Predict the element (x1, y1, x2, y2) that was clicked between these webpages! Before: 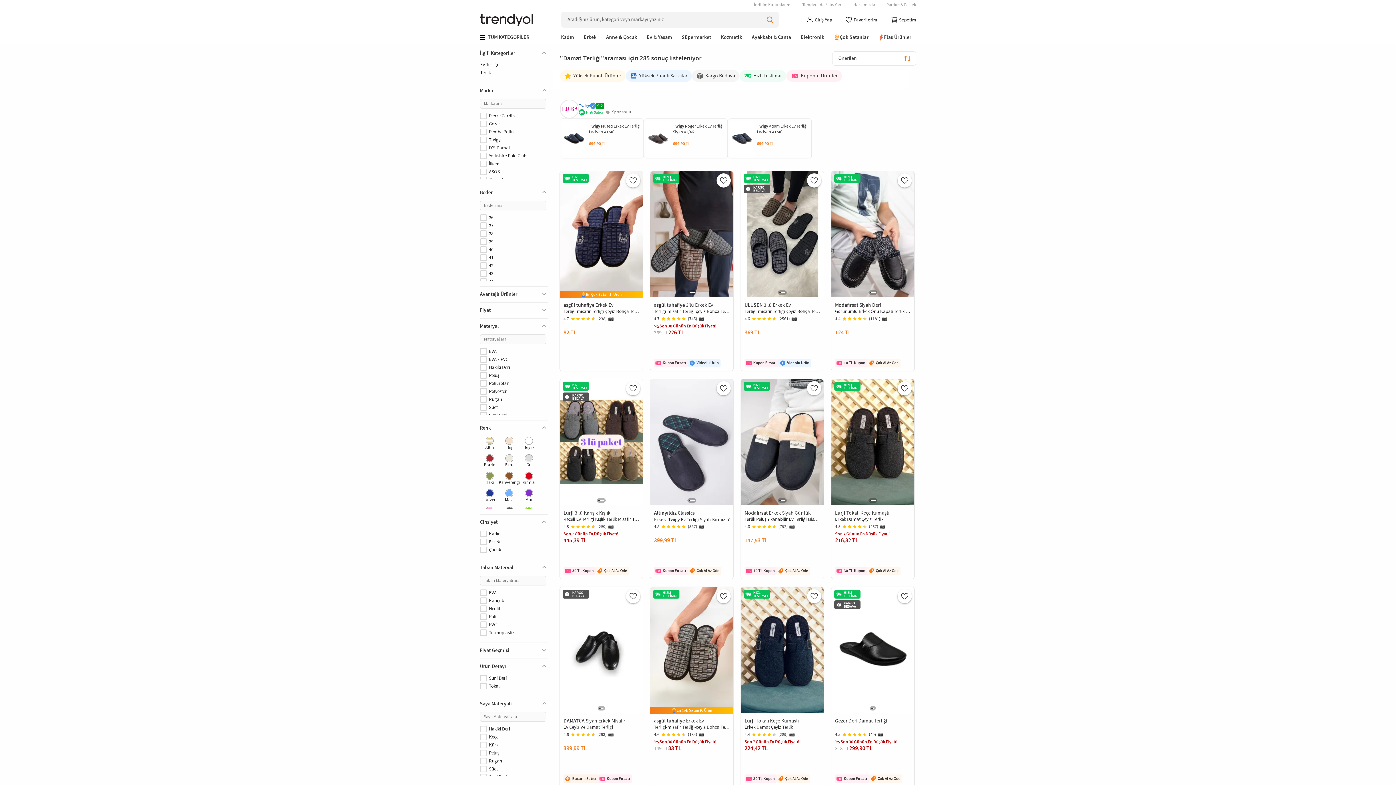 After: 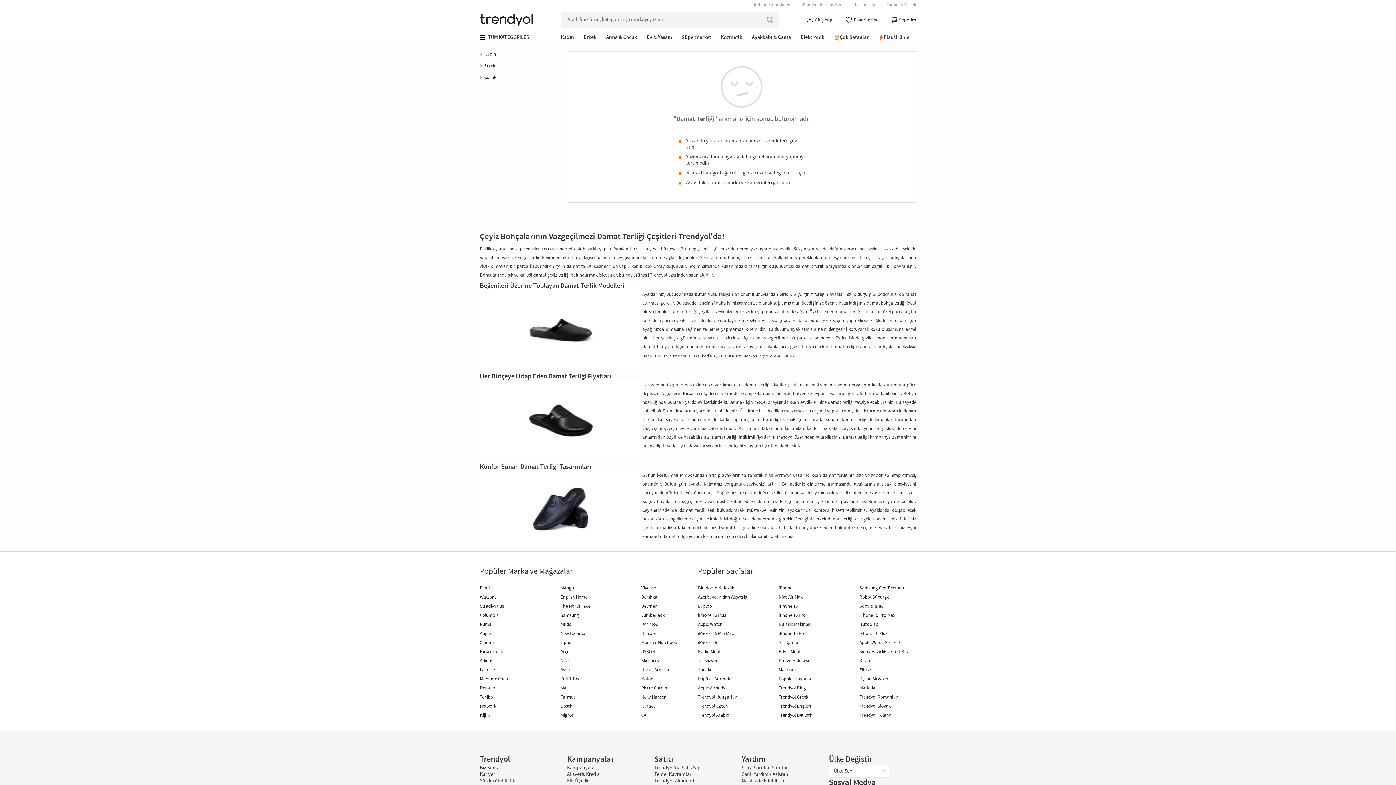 Action: bbox: (480, 765, 546, 773) label: Süet